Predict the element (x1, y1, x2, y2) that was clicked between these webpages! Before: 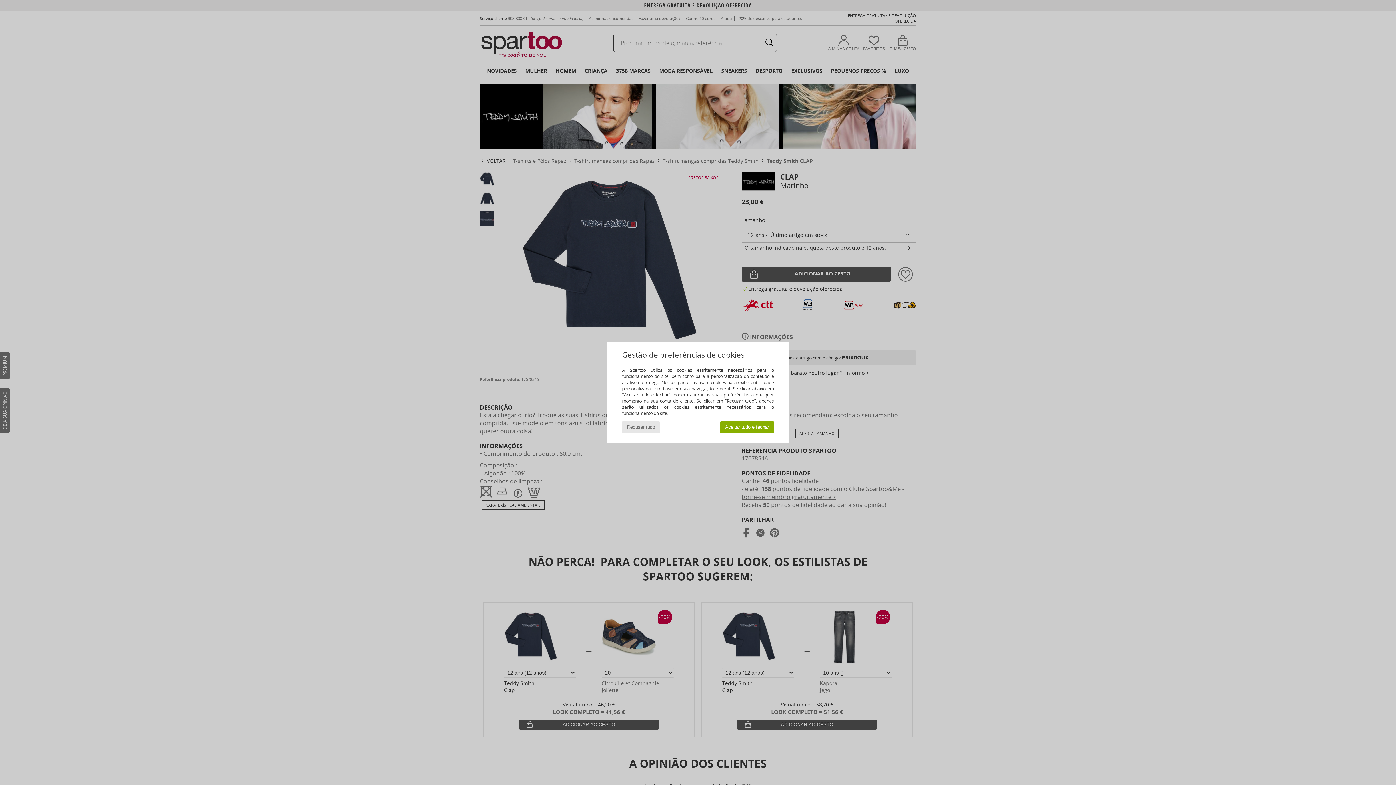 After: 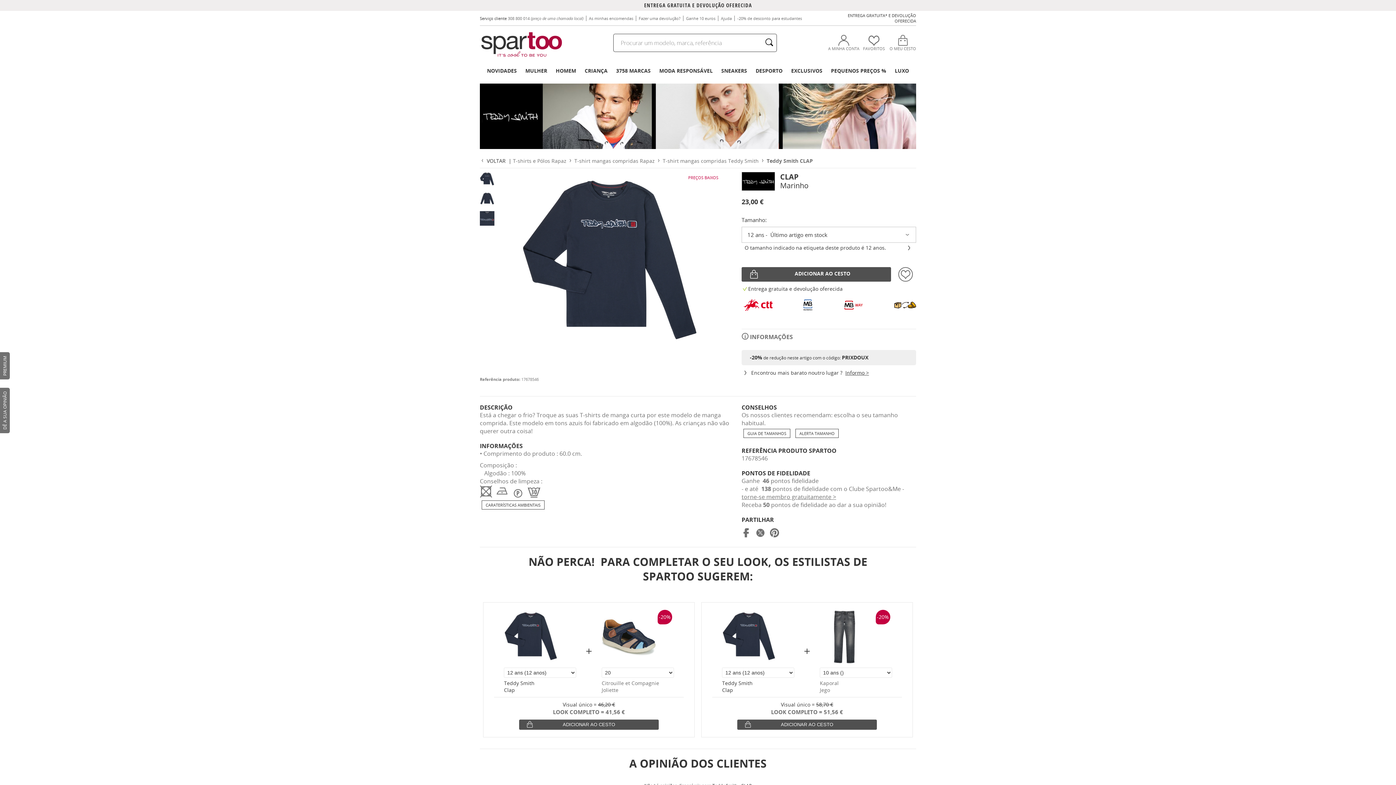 Action: bbox: (622, 421, 659, 433) label: Recusar tudo